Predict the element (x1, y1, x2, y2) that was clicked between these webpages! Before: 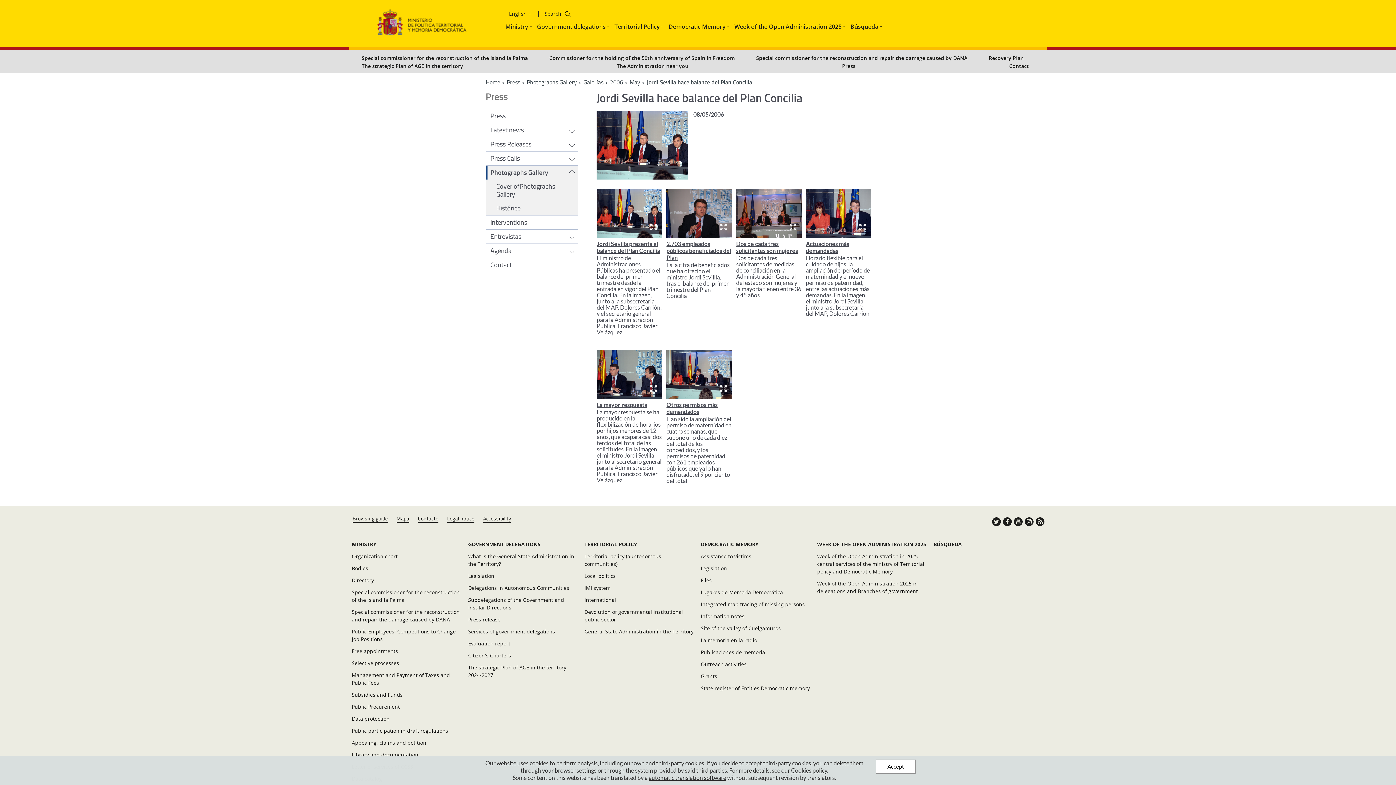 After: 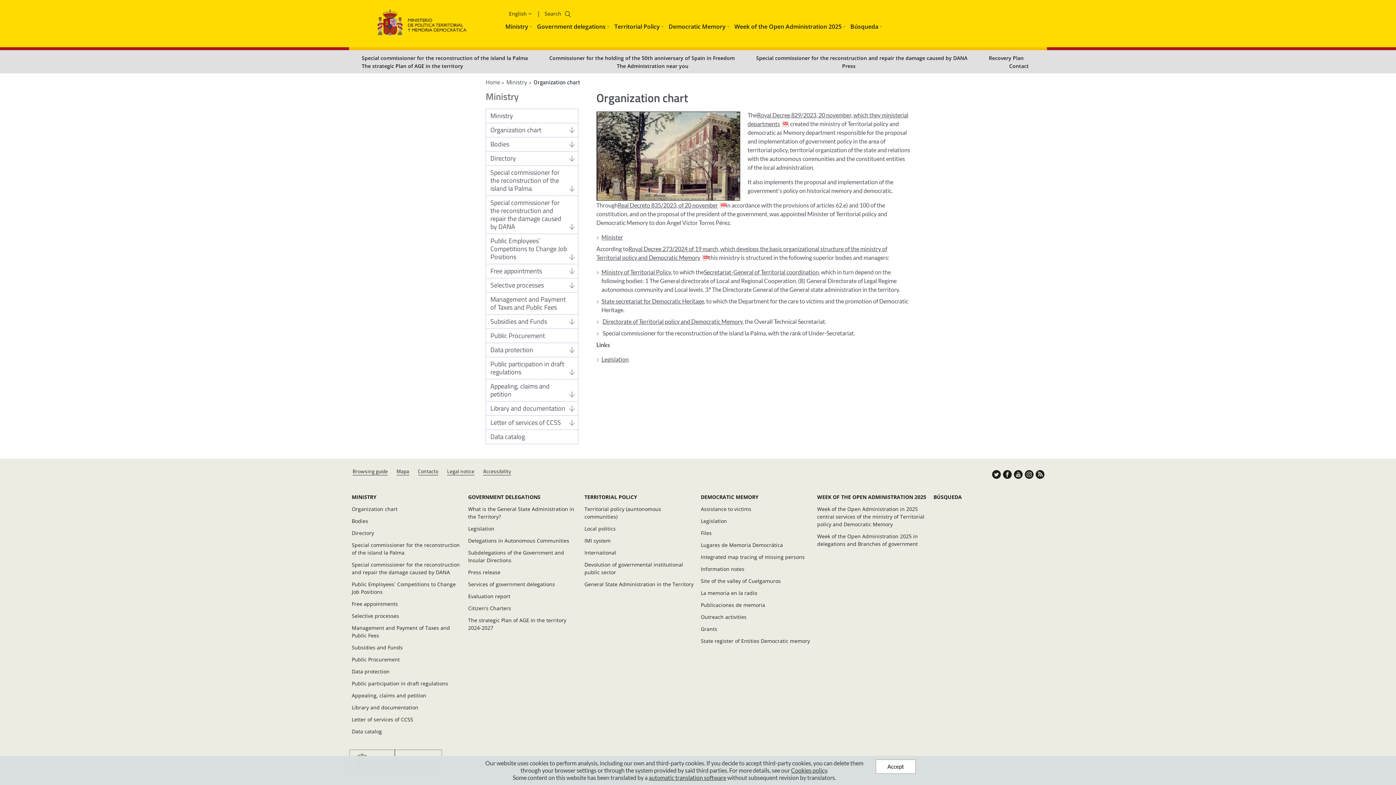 Action: bbox: (351, 552, 397, 560) label: Organization chart